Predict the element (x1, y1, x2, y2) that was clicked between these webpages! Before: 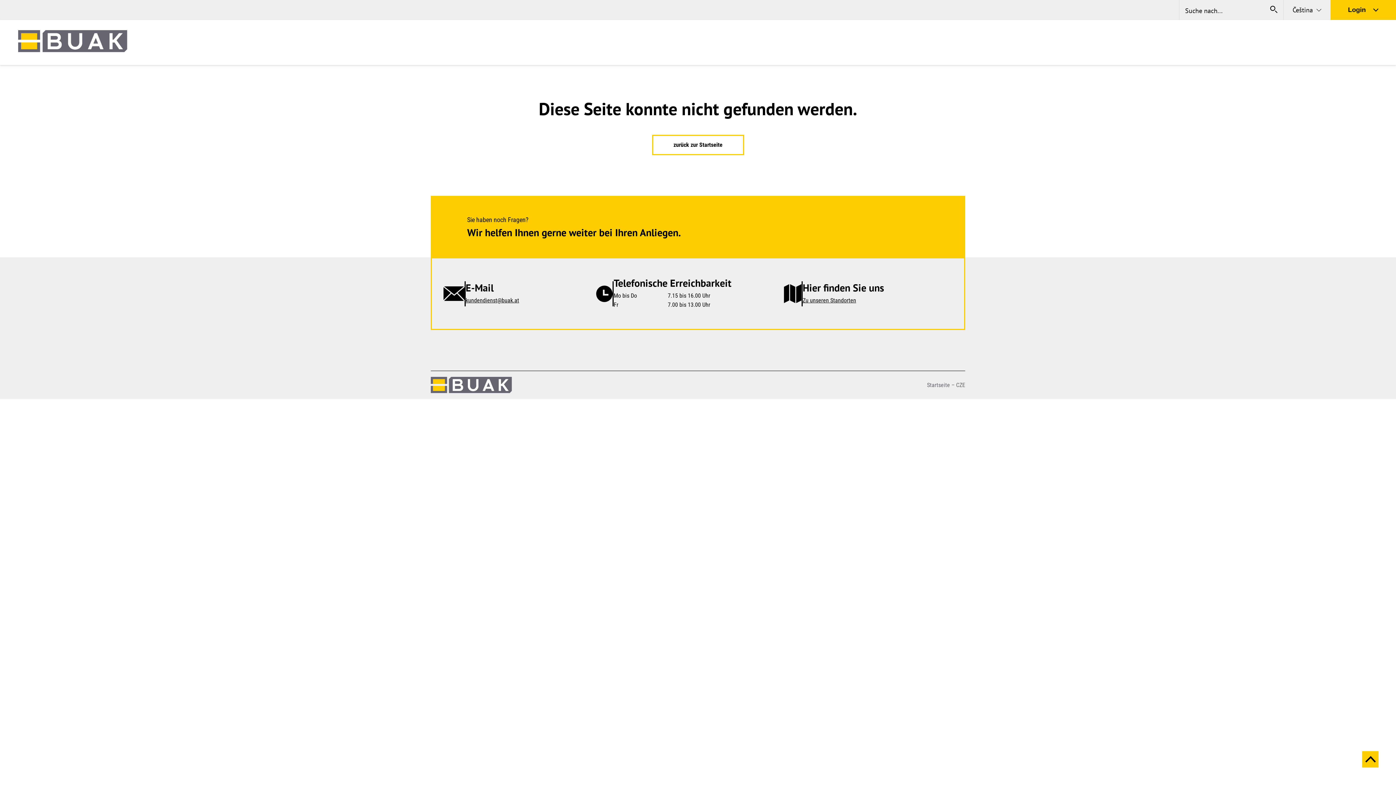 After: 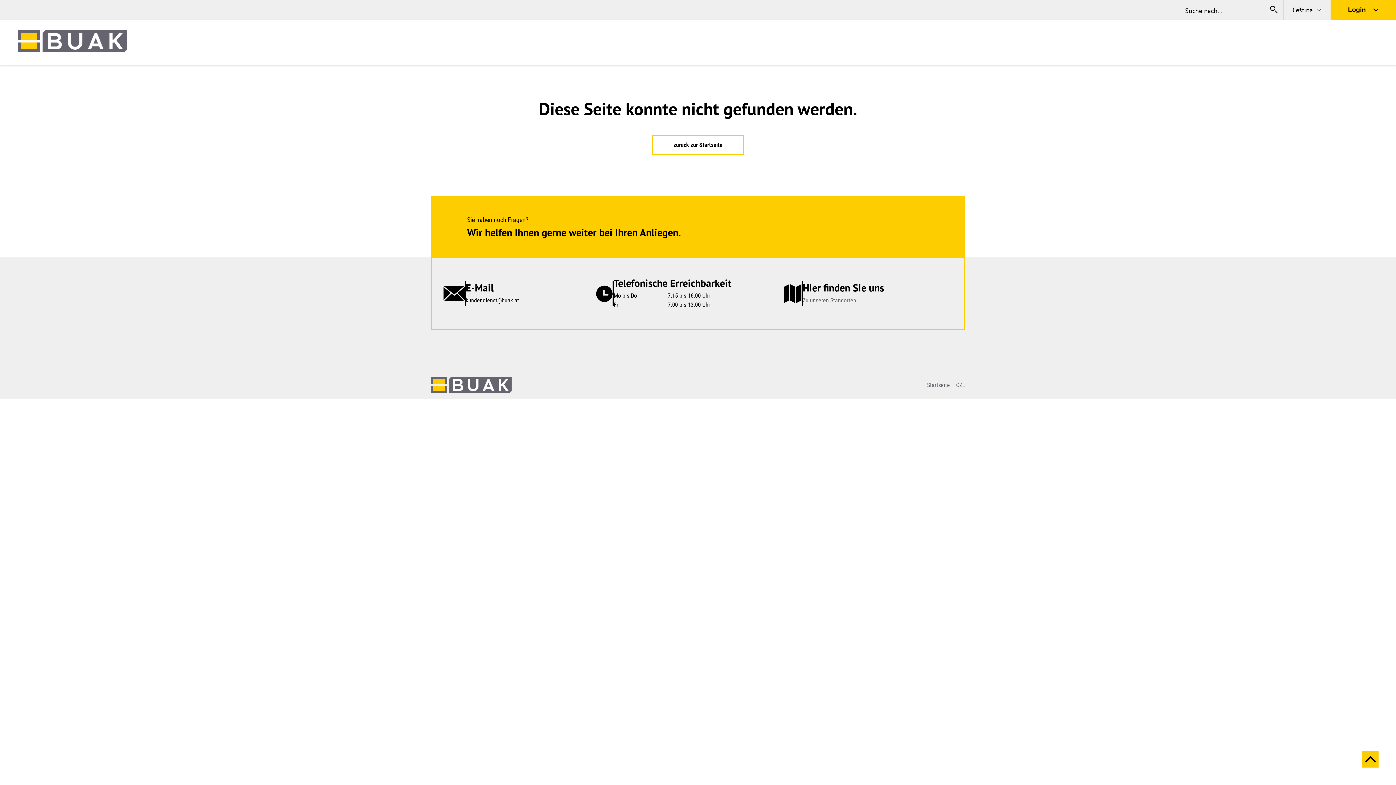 Action: label: Zu unseren Standorten bbox: (802, 297, 856, 303)